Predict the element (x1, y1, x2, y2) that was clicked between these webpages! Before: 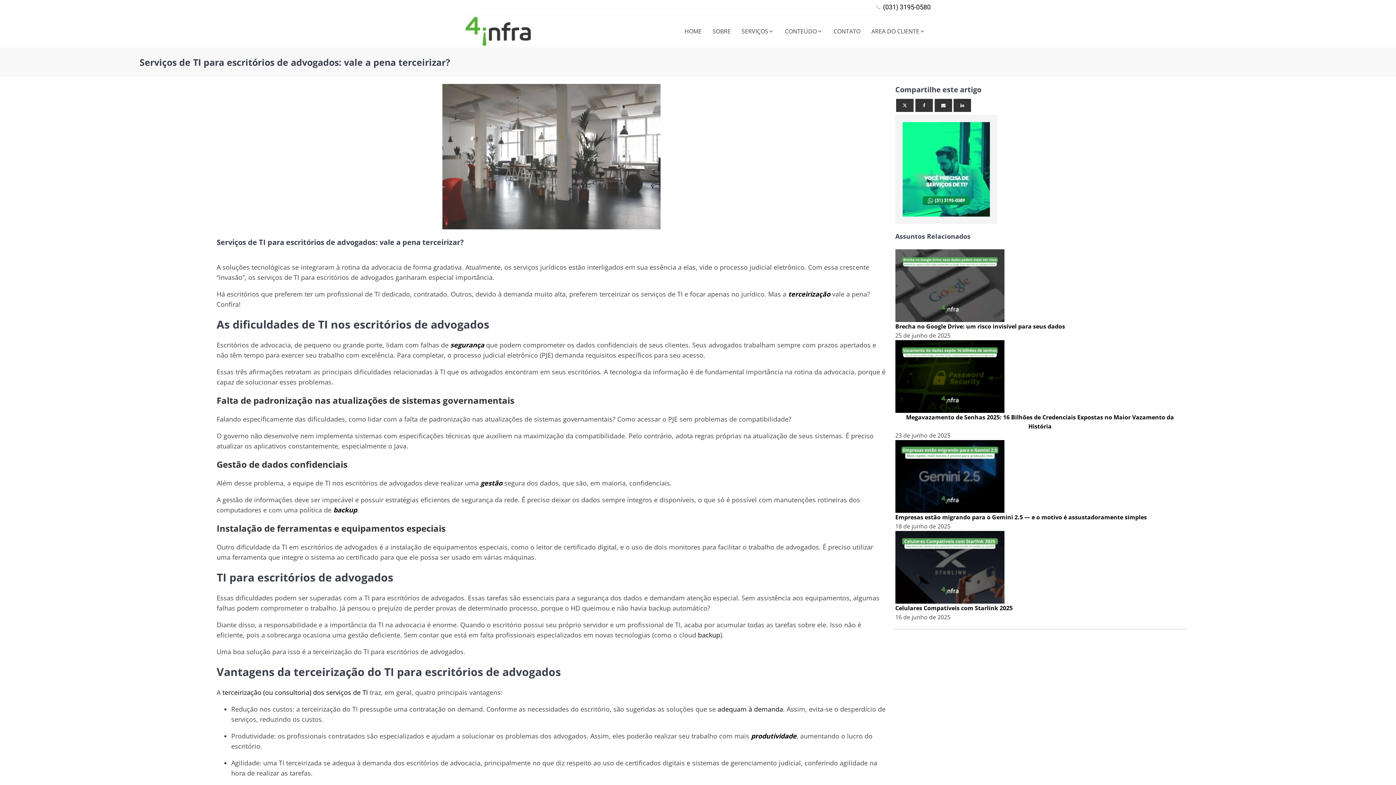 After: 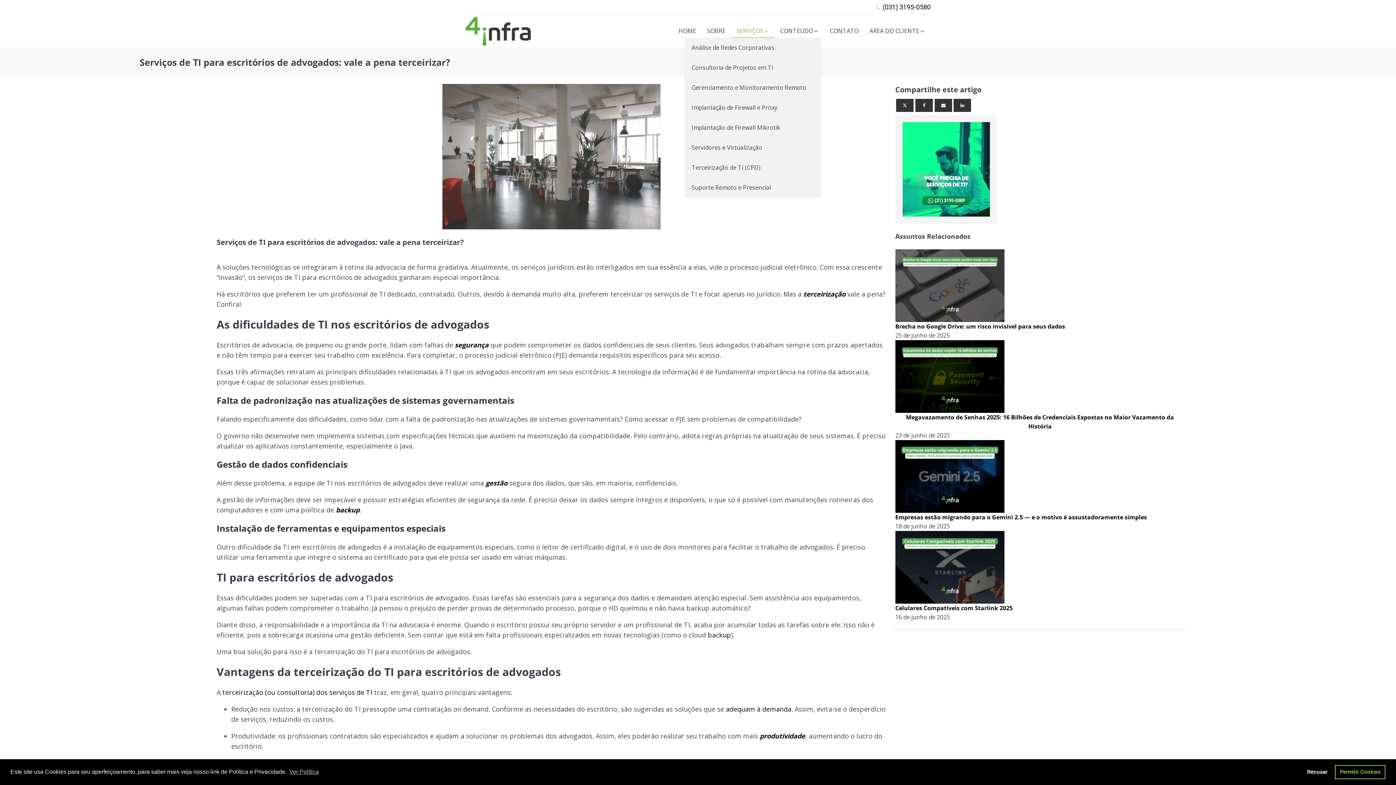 Action: label: SERVIÇOS bbox: (736, 24, 779, 37)